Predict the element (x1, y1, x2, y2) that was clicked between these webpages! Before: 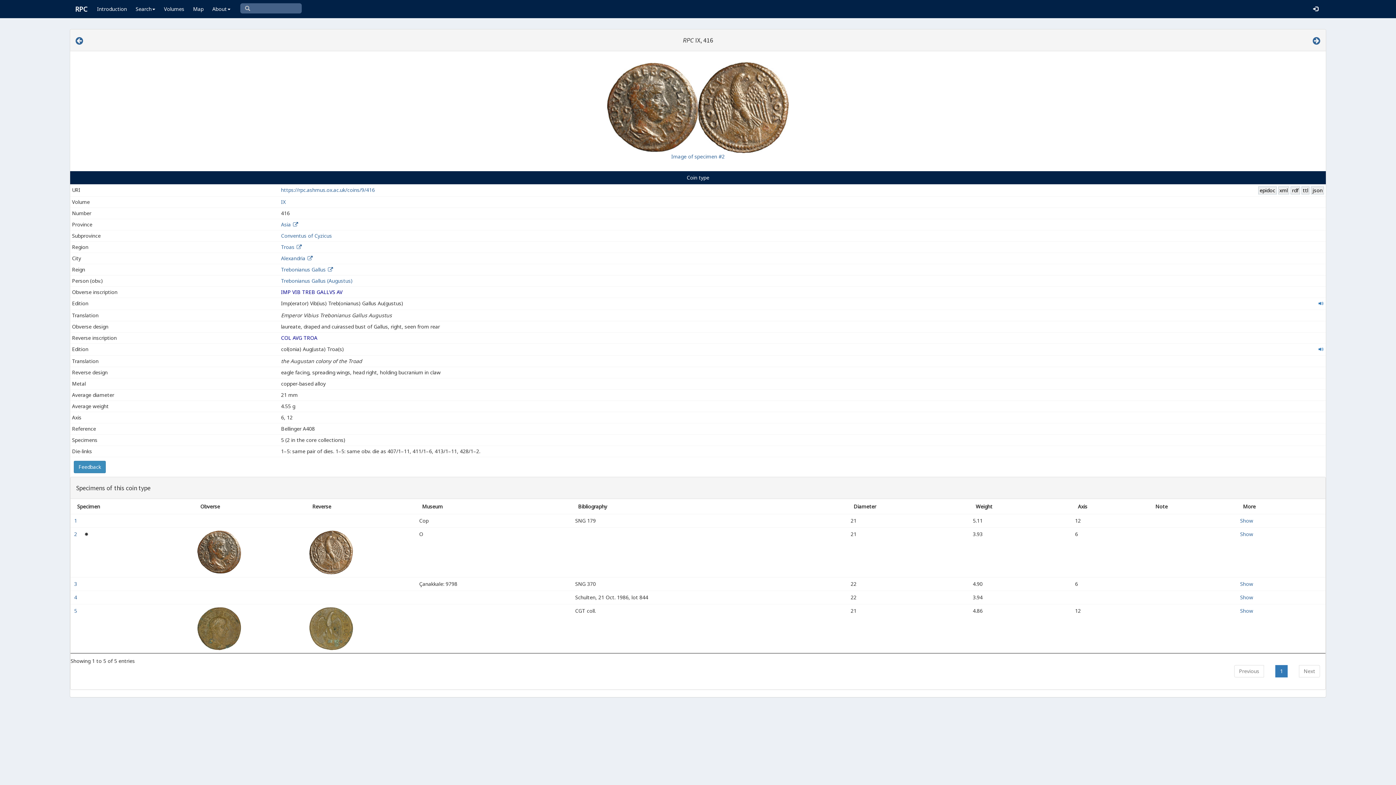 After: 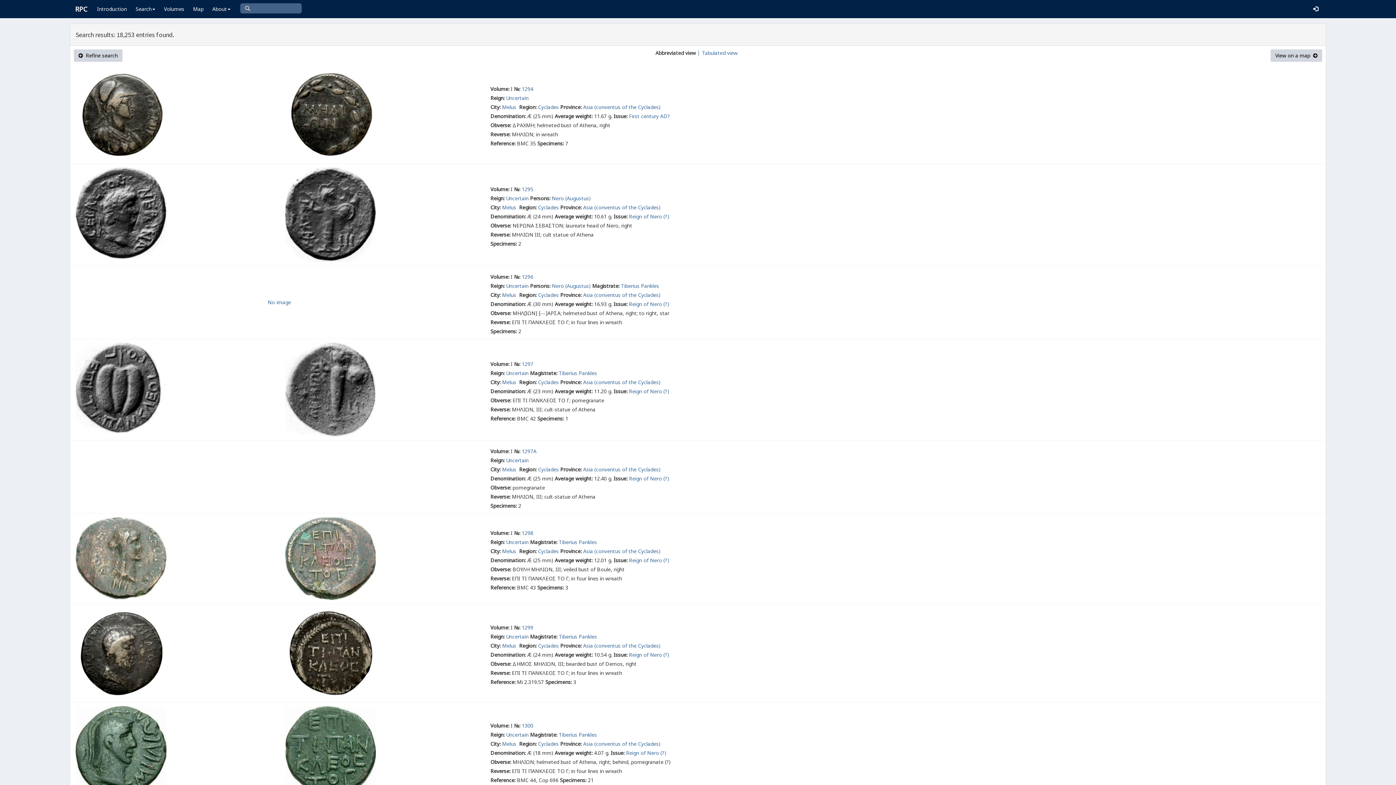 Action: bbox: (281, 221, 290, 228) label: Asia